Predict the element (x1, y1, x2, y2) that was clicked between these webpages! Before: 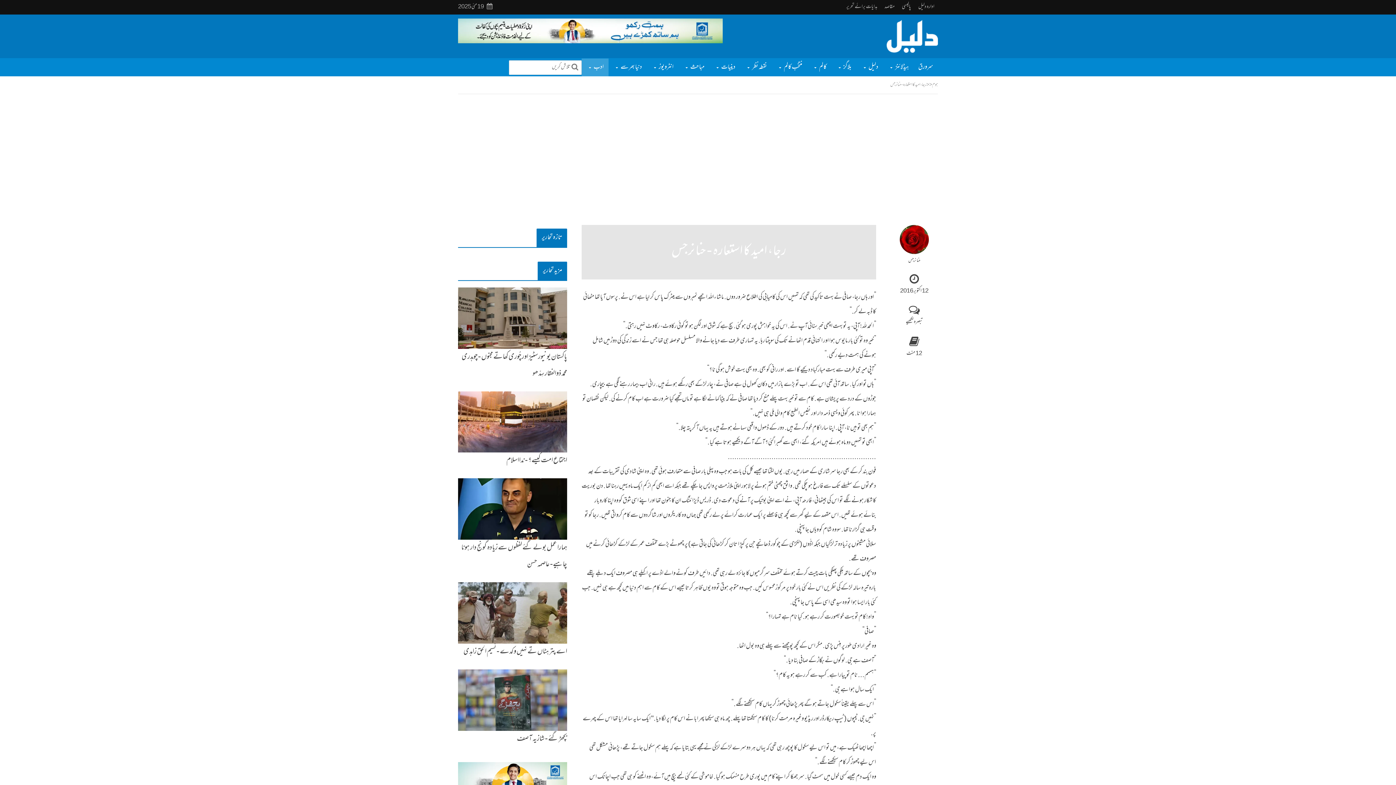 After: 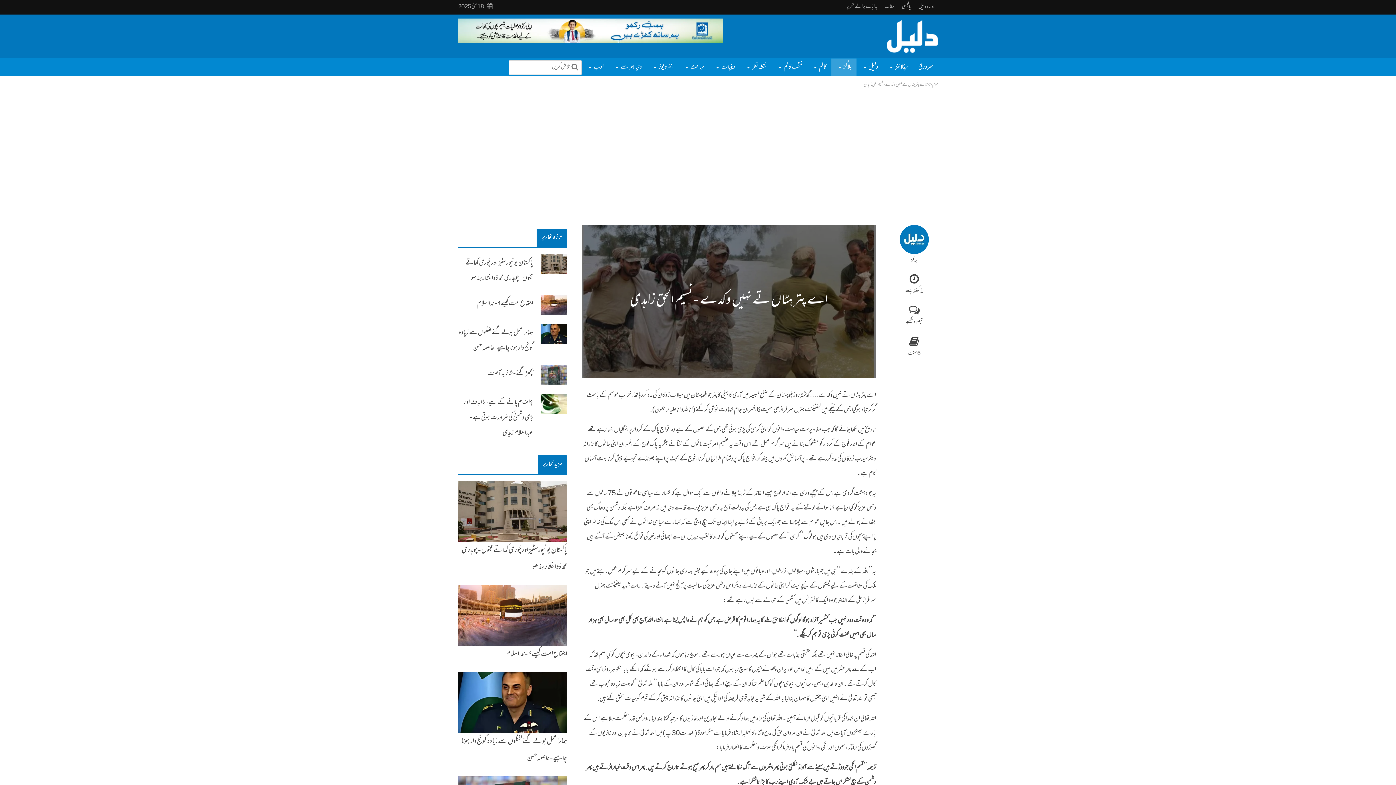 Action: bbox: (458, 608, 567, 618)